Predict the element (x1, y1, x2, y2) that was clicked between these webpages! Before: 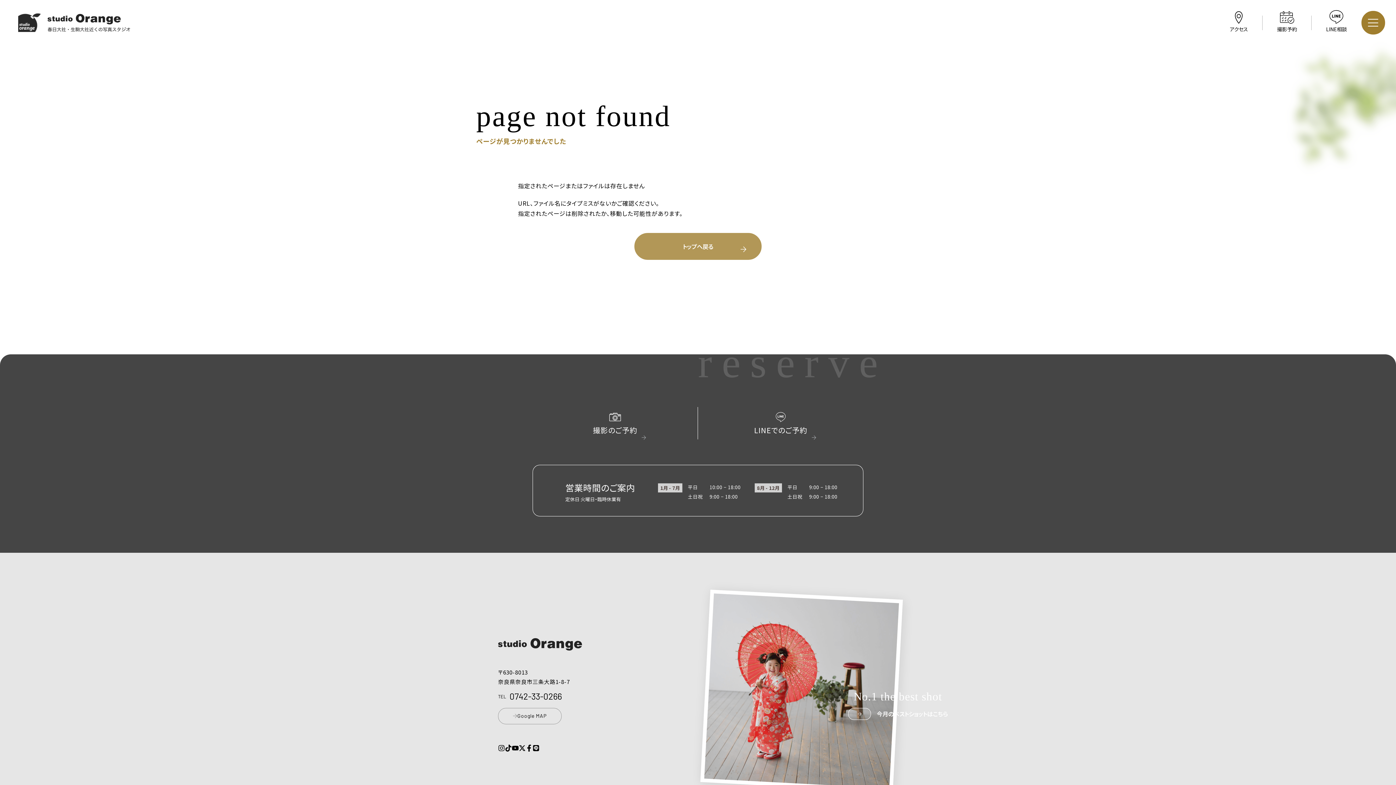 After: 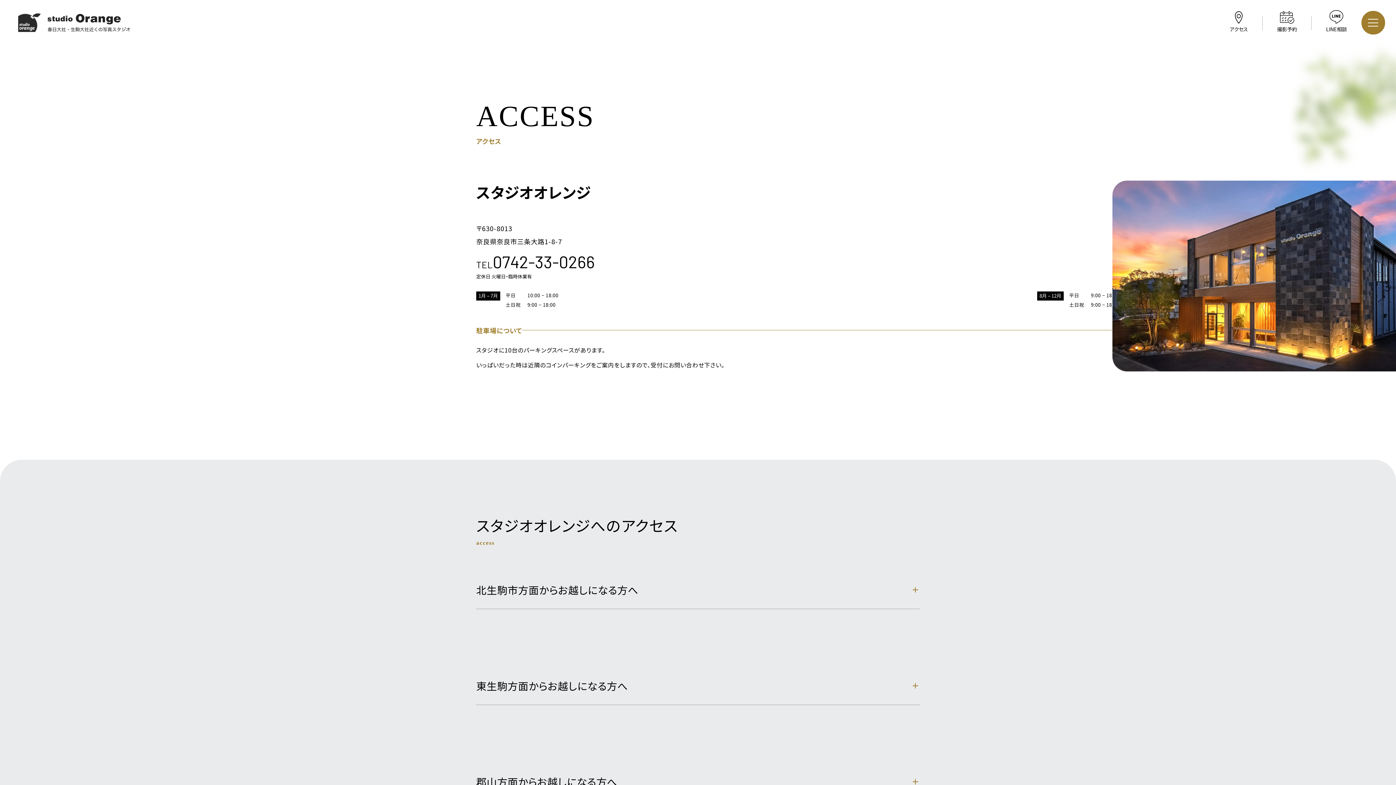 Action: bbox: (1215, 11, 1262, 33) label: アクセス